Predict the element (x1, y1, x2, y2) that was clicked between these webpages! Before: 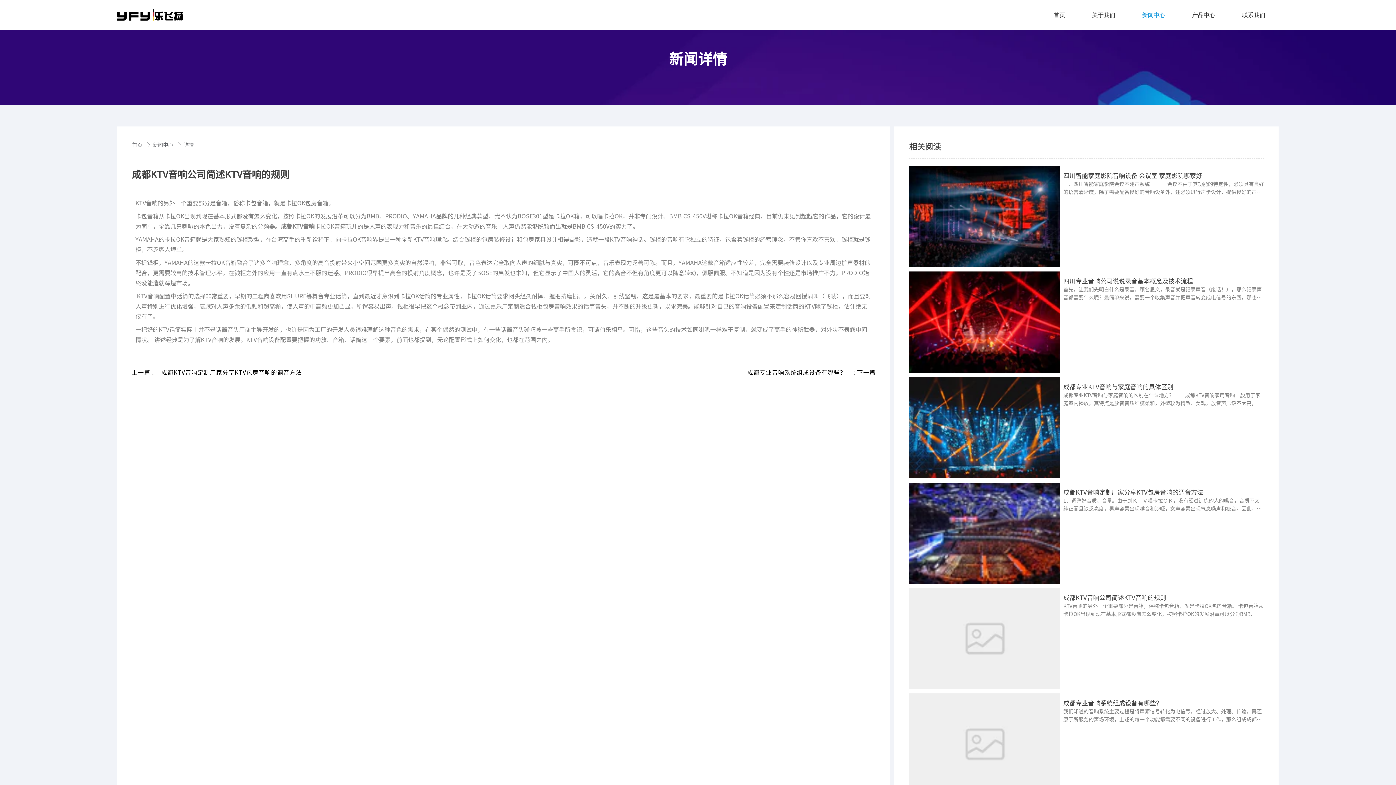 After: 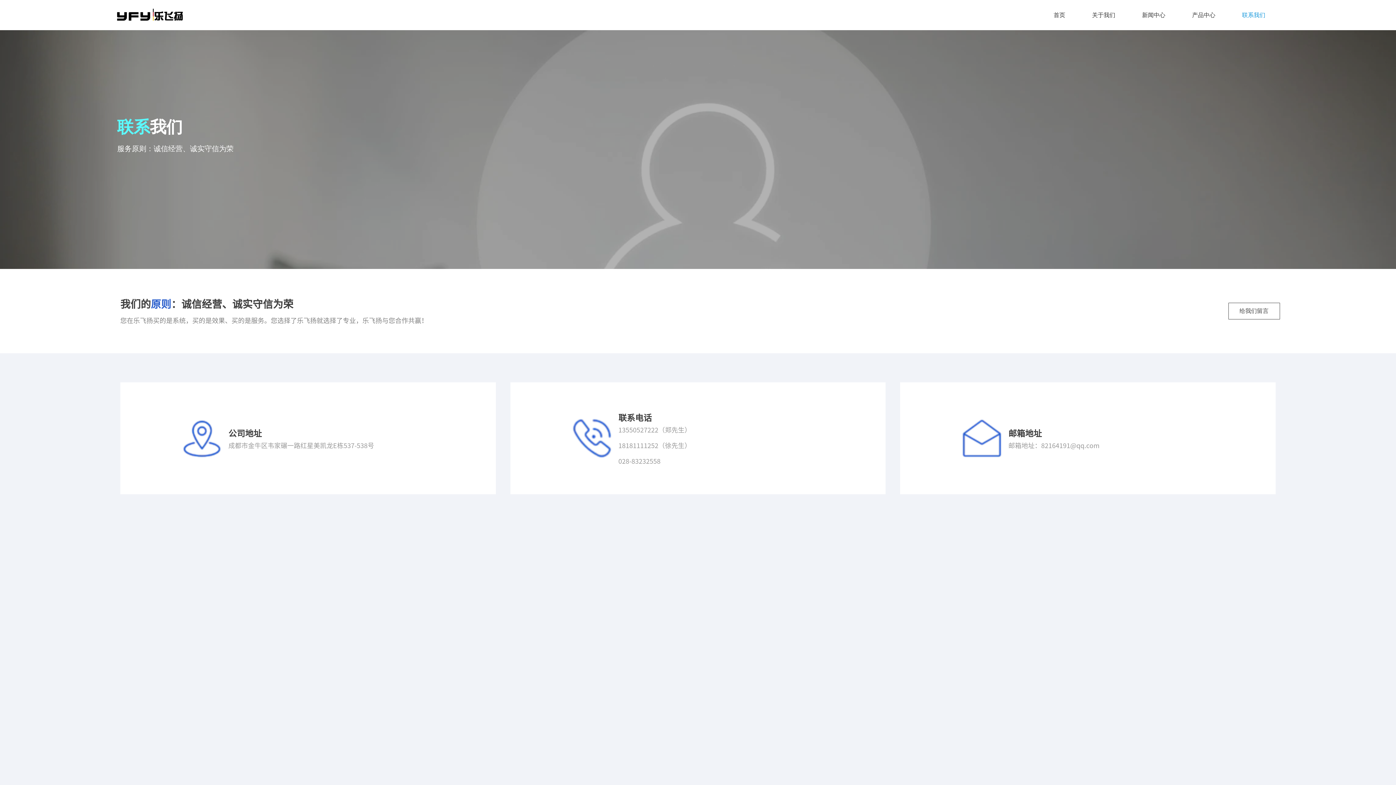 Action: bbox: (1229, 0, 1279, 30) label: 联系我们